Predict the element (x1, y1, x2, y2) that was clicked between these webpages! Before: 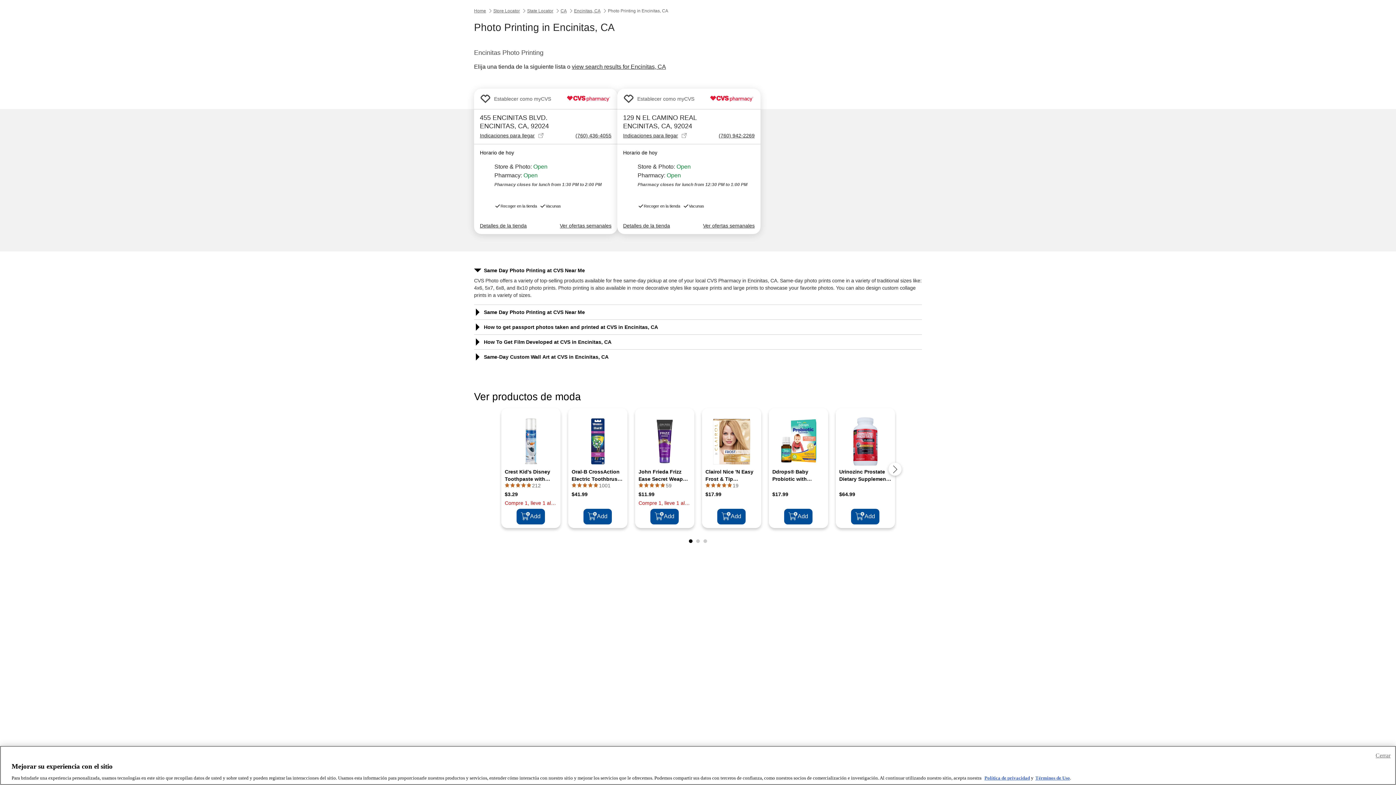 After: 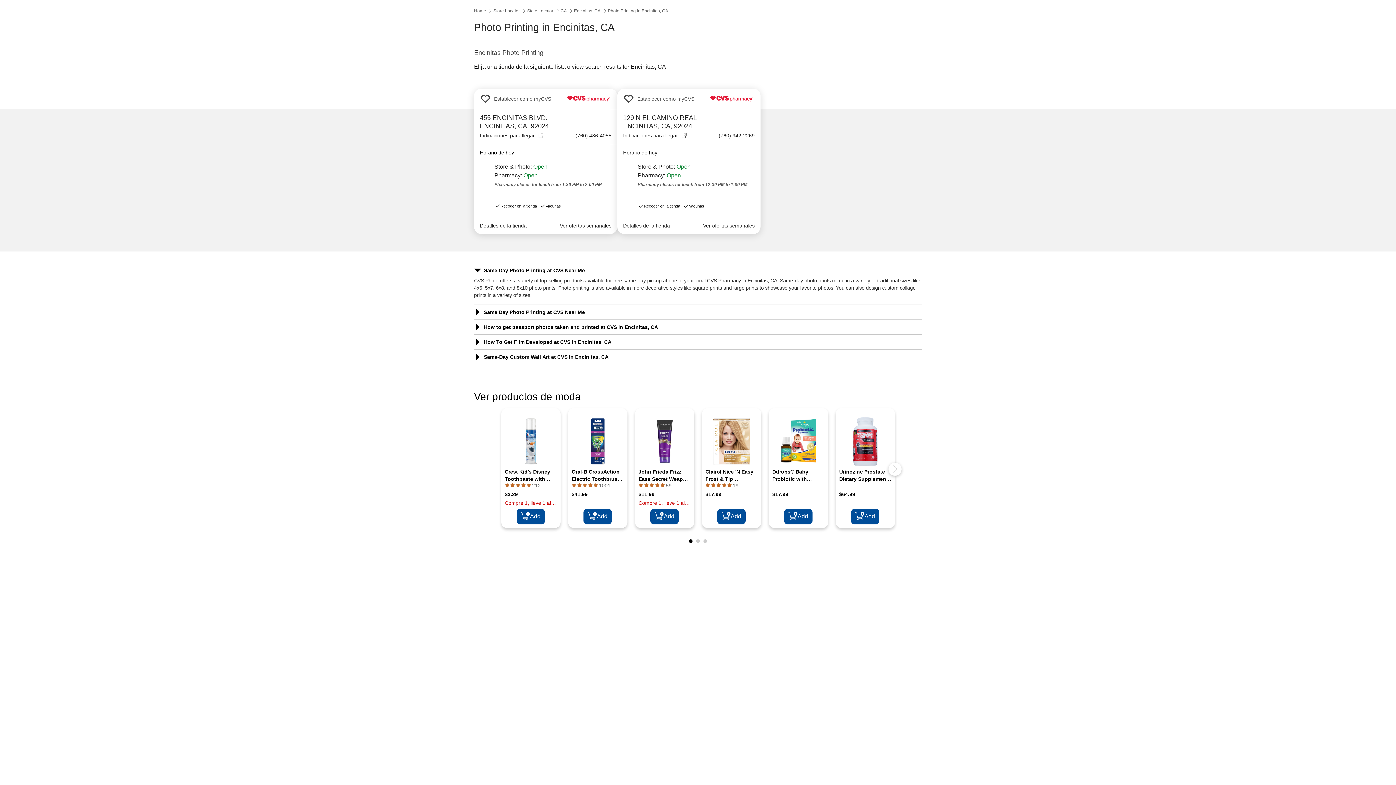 Action: label: Cerrar bbox: (1376, 751, 1390, 760)